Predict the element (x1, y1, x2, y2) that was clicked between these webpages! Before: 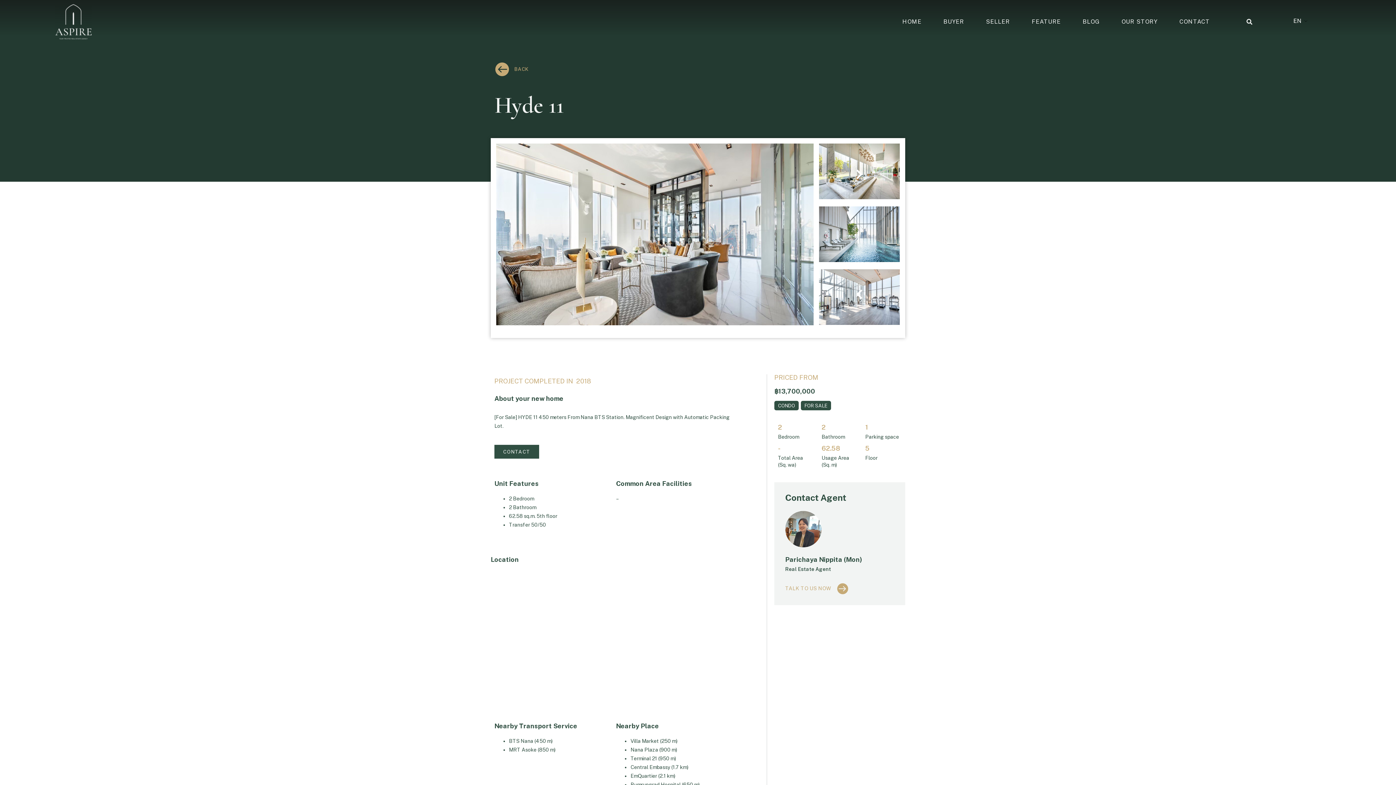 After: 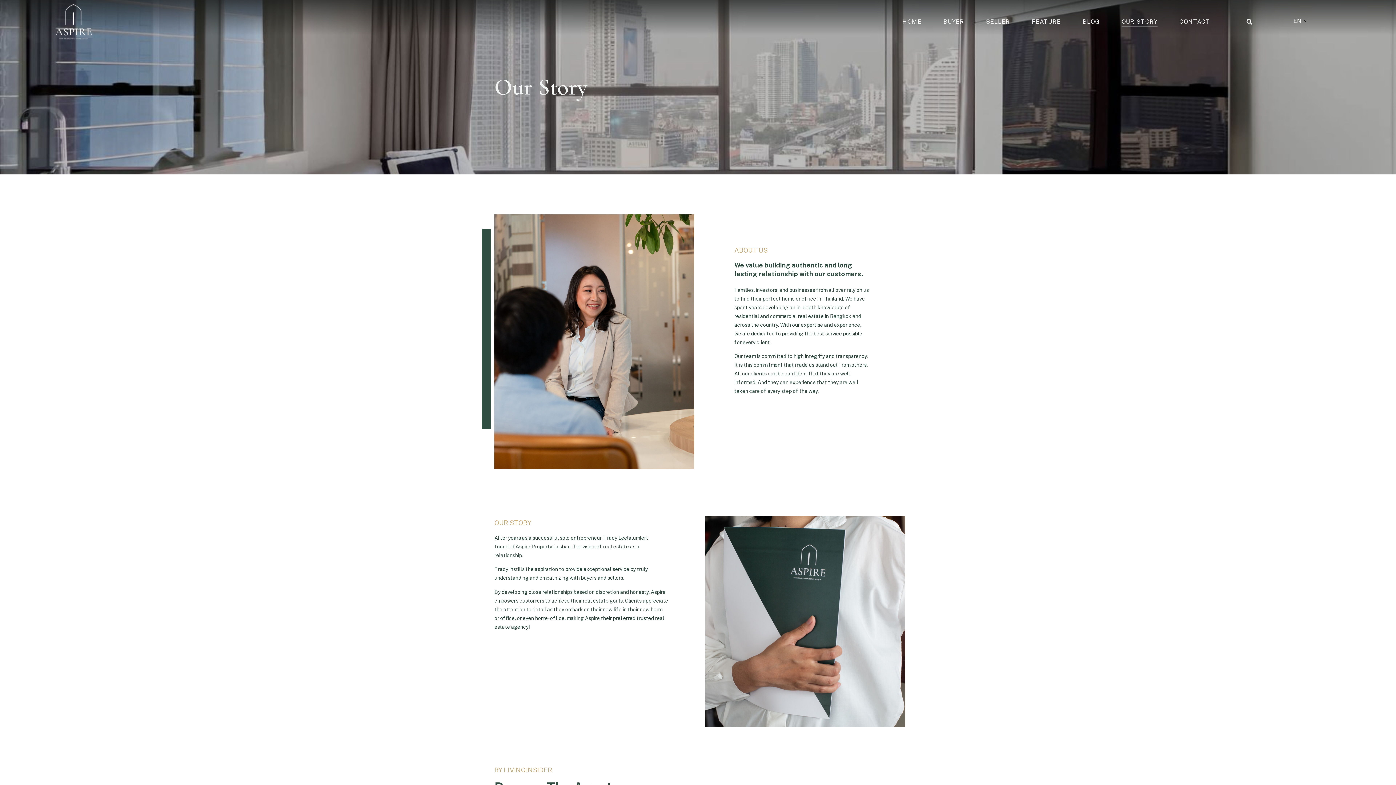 Action: bbox: (1121, 16, 1157, 27) label: OUR STORY